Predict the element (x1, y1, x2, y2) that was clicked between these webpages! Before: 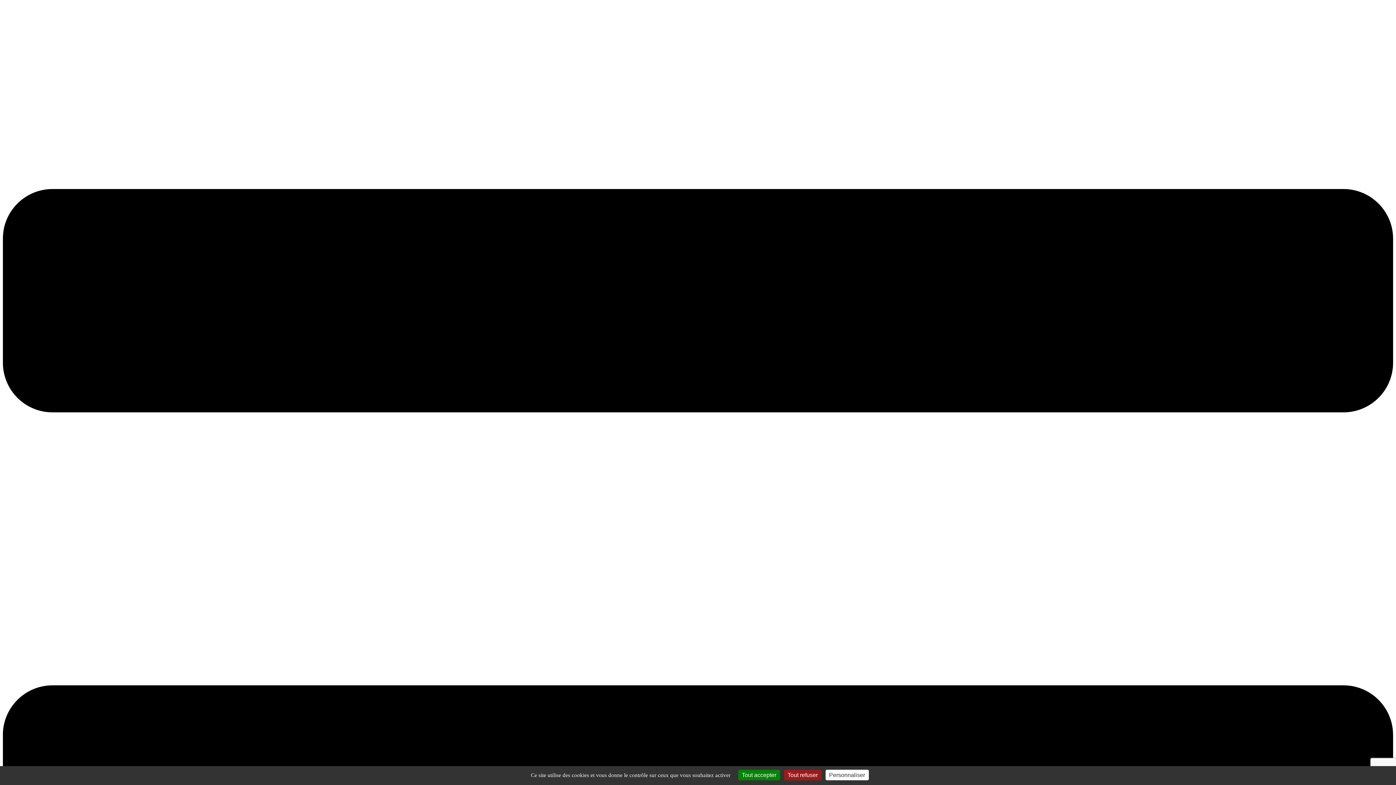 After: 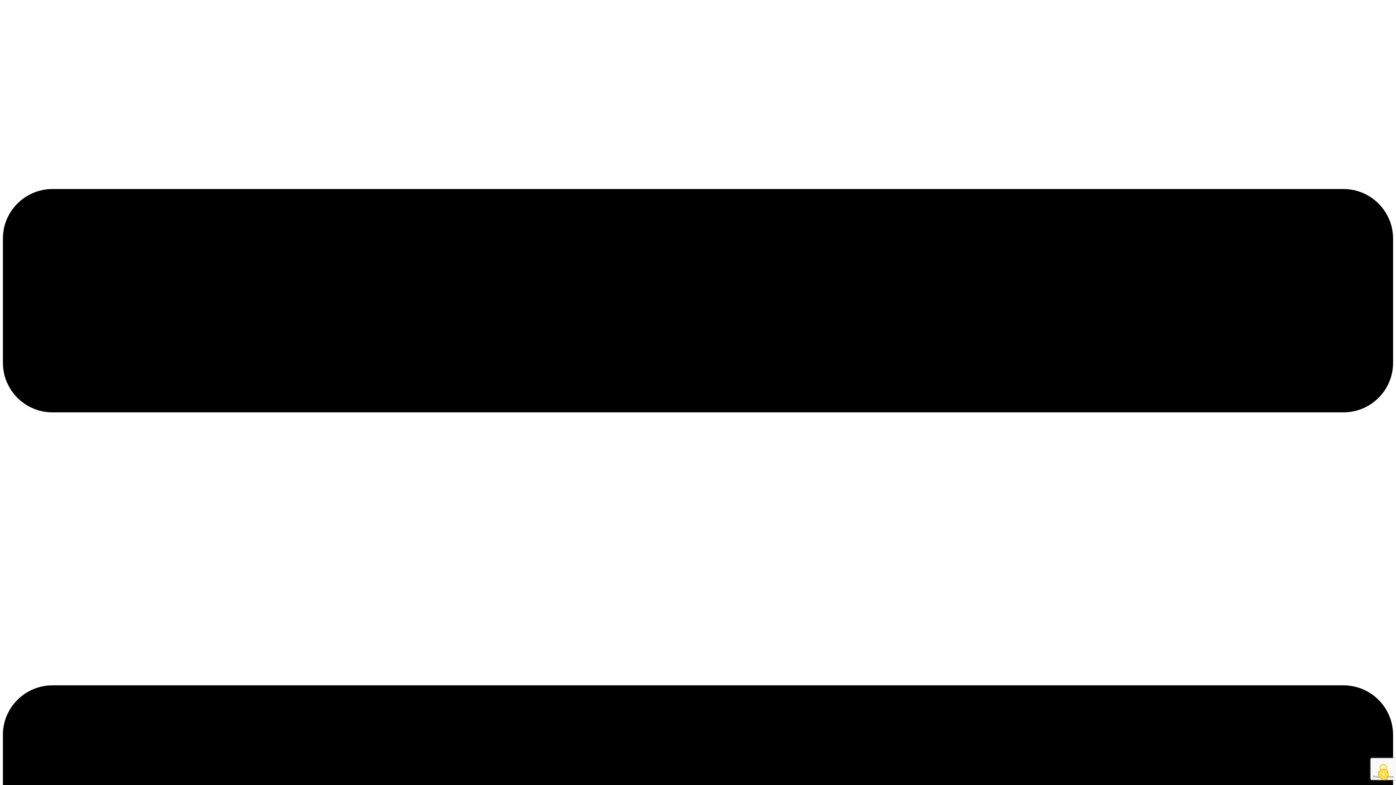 Action: bbox: (738, 770, 780, 780) label: Tout accepter